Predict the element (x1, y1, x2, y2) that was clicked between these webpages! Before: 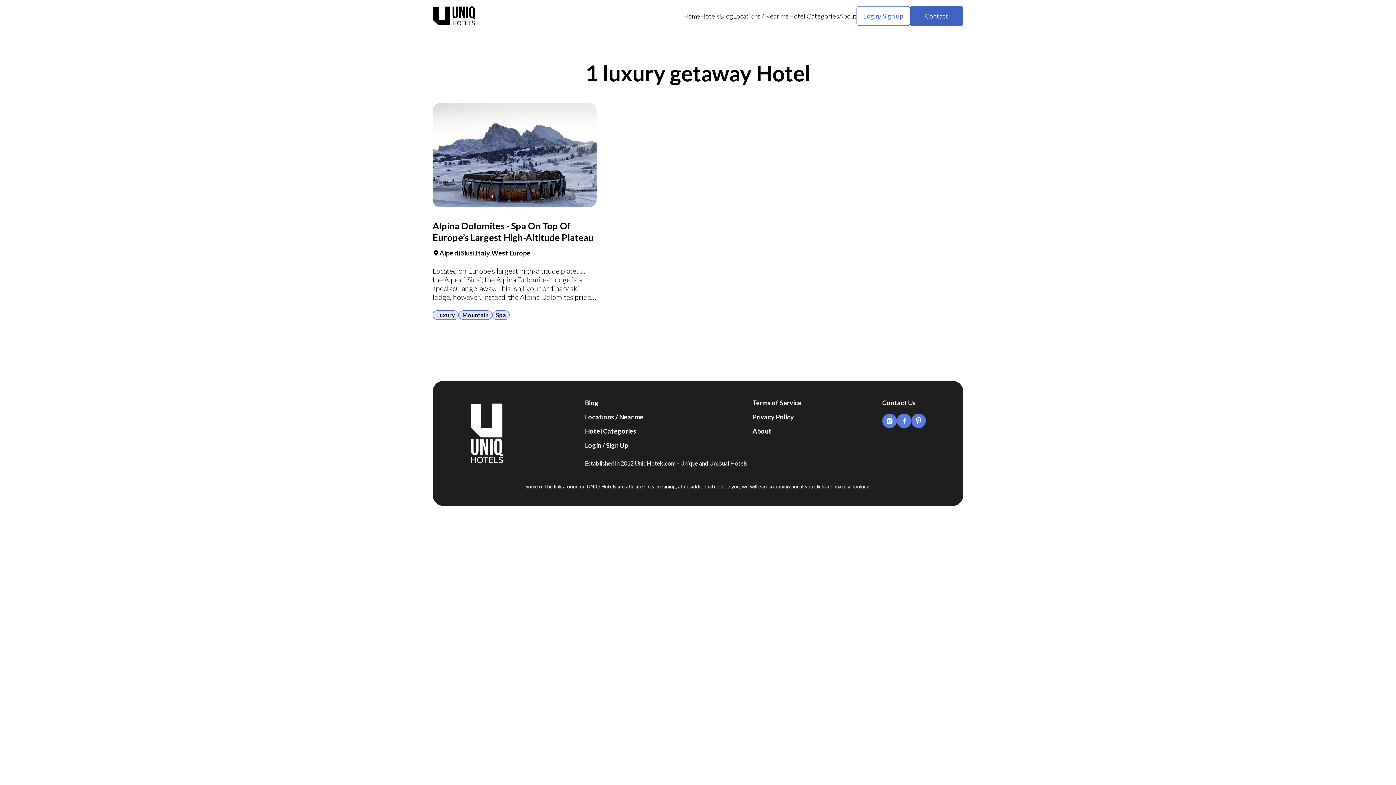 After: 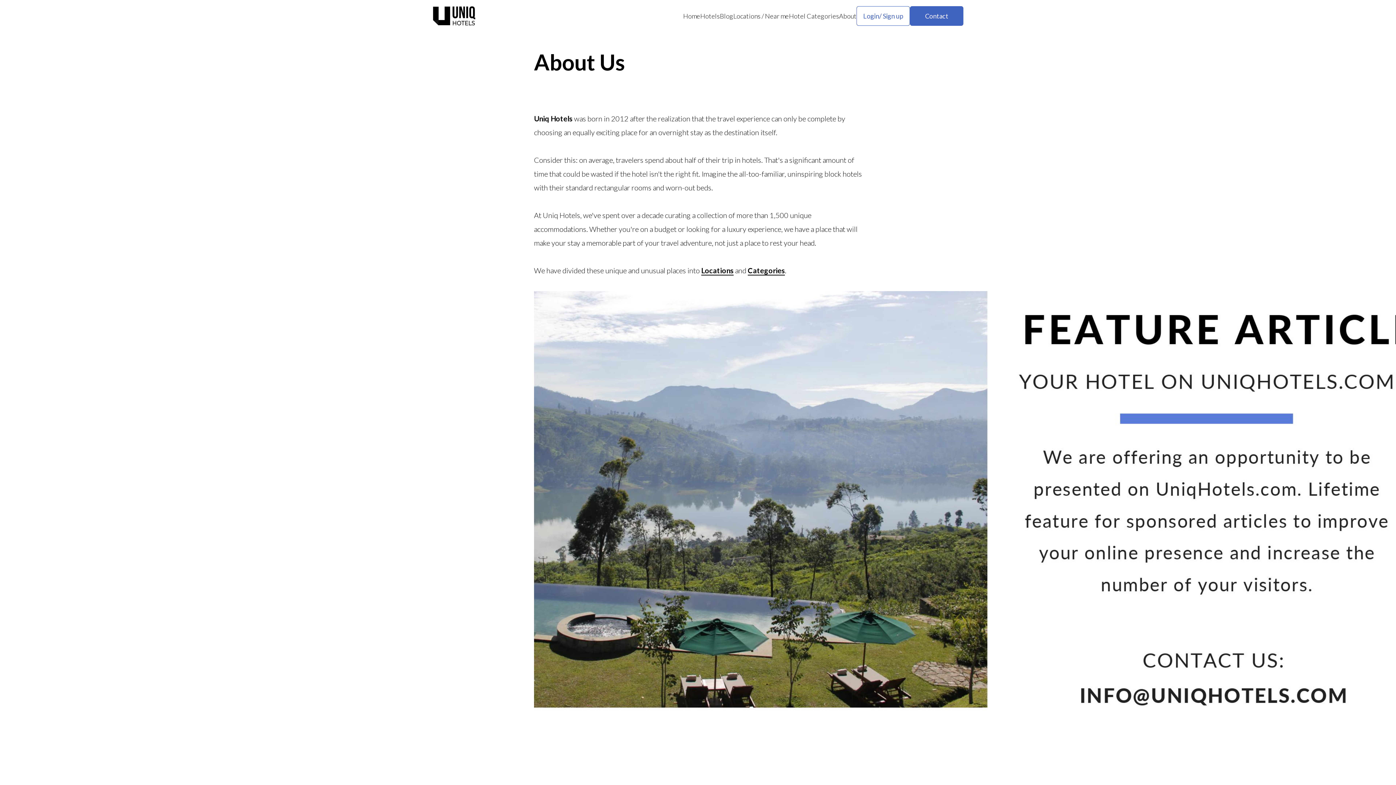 Action: label: About bbox: (752, 425, 771, 436)